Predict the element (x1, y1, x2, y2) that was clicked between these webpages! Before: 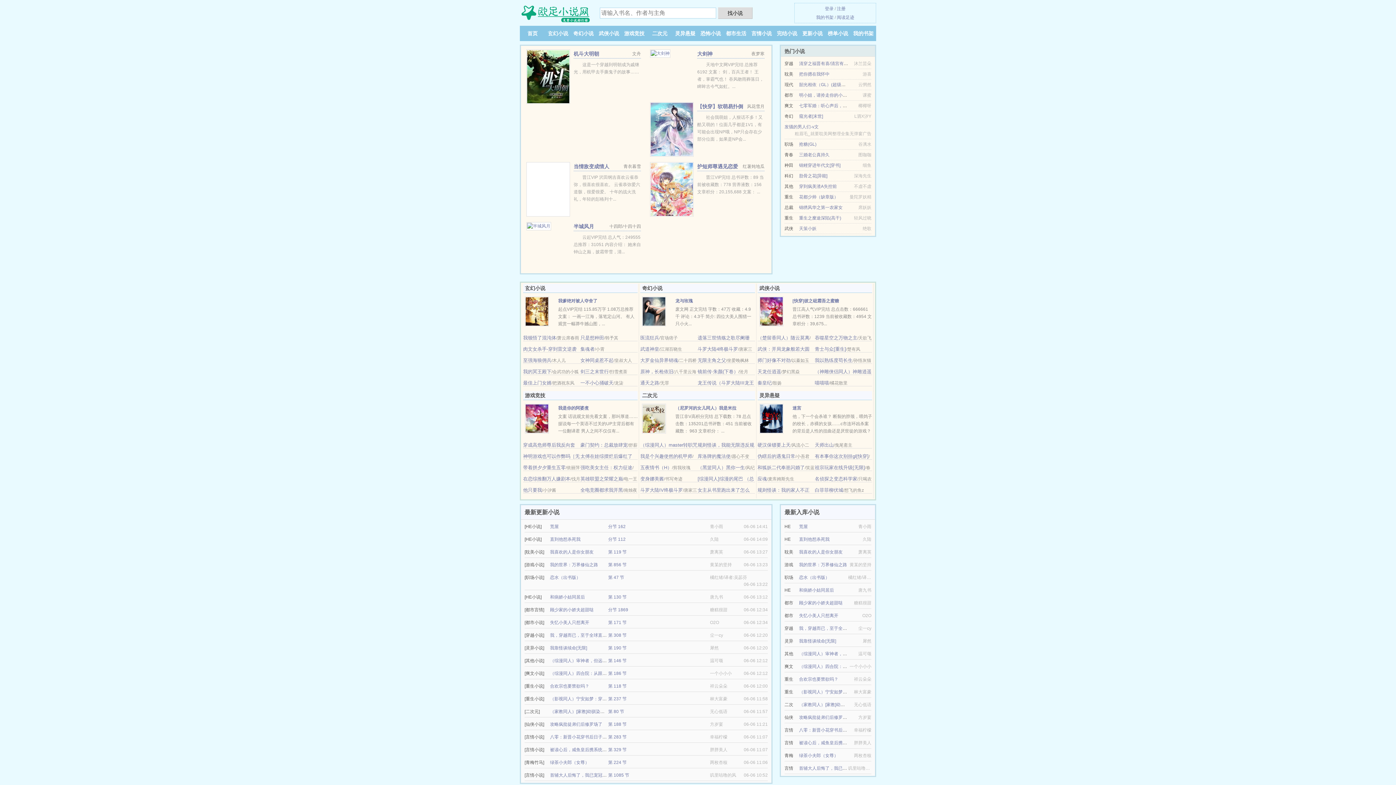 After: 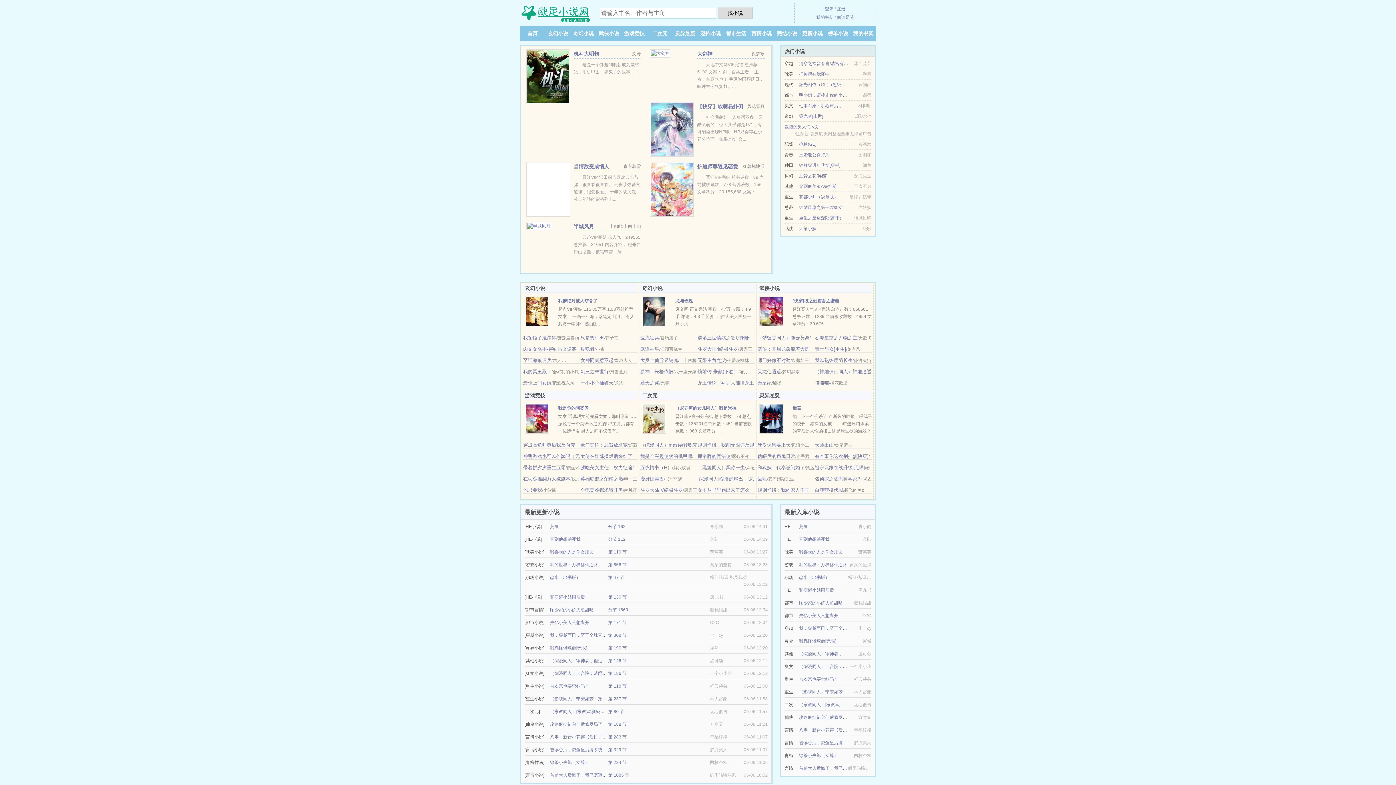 Action: label: 迷宫 bbox: (792, 405, 801, 410)